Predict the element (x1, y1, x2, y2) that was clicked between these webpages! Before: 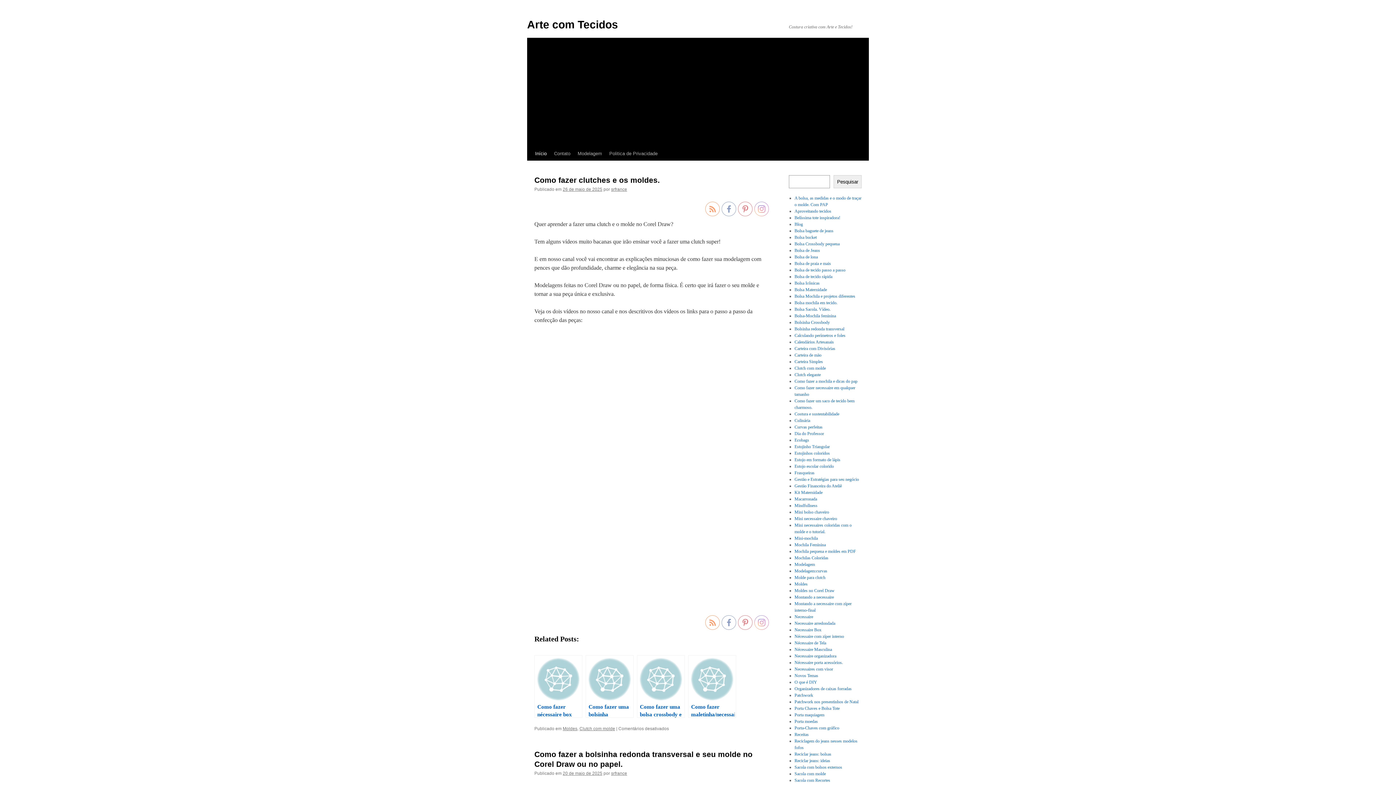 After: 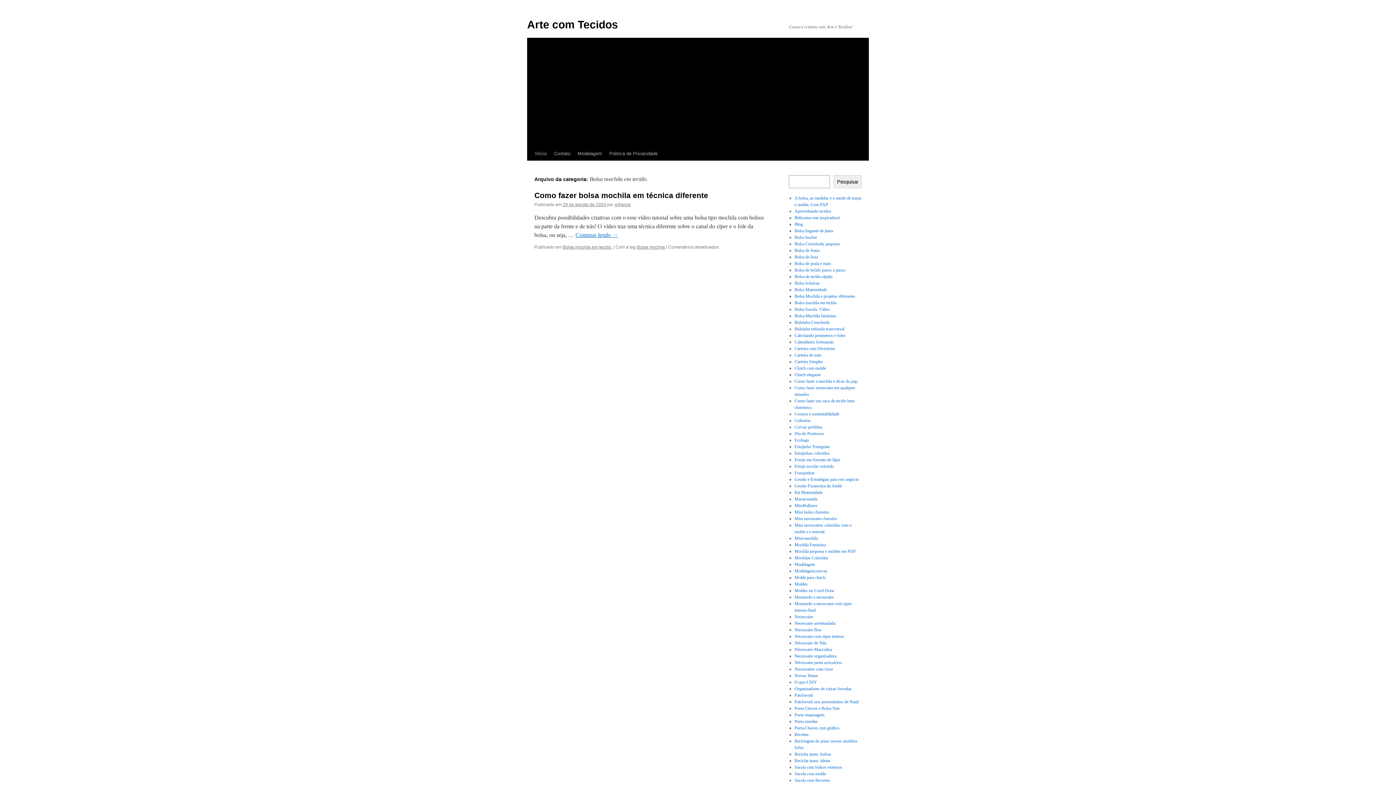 Action: label: Bolsa mochila em tecido. bbox: (794, 300, 837, 305)